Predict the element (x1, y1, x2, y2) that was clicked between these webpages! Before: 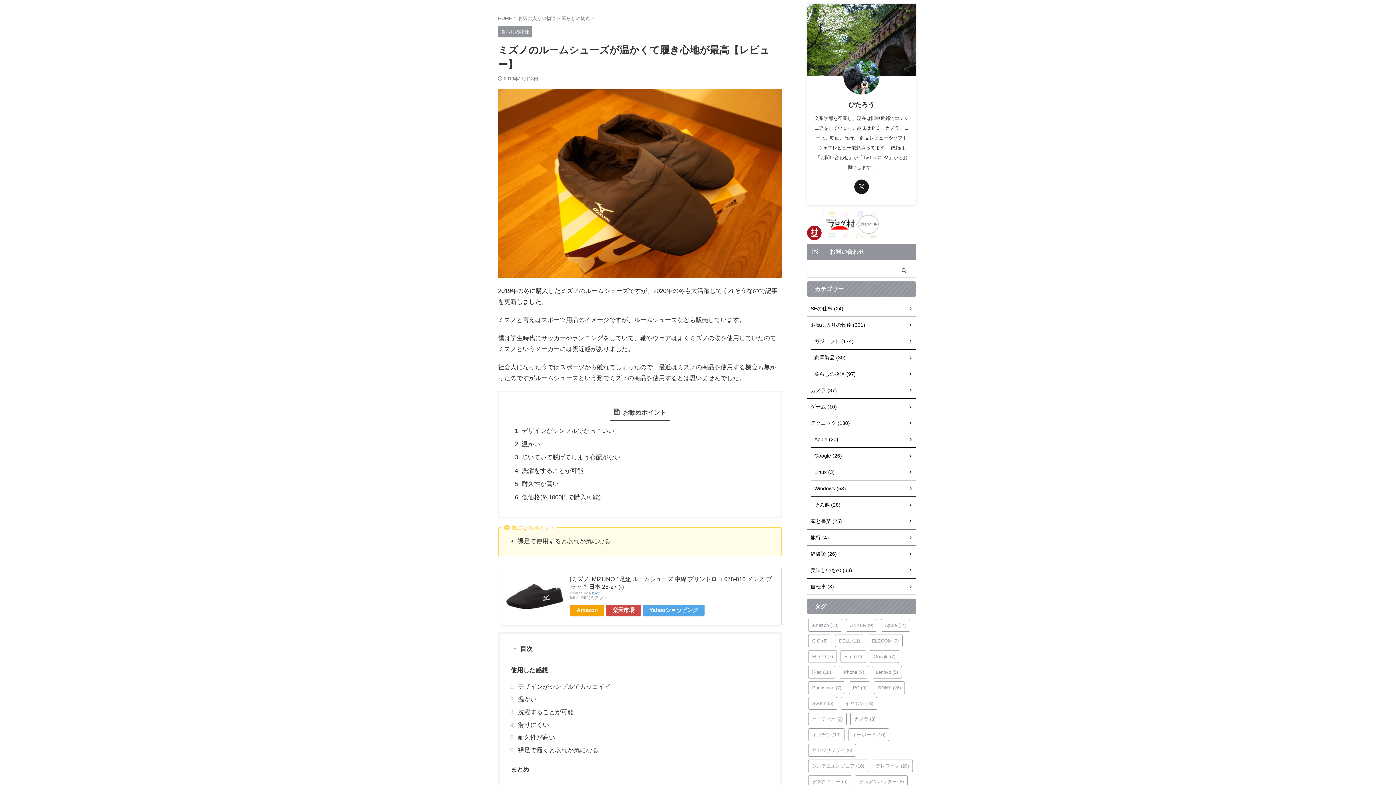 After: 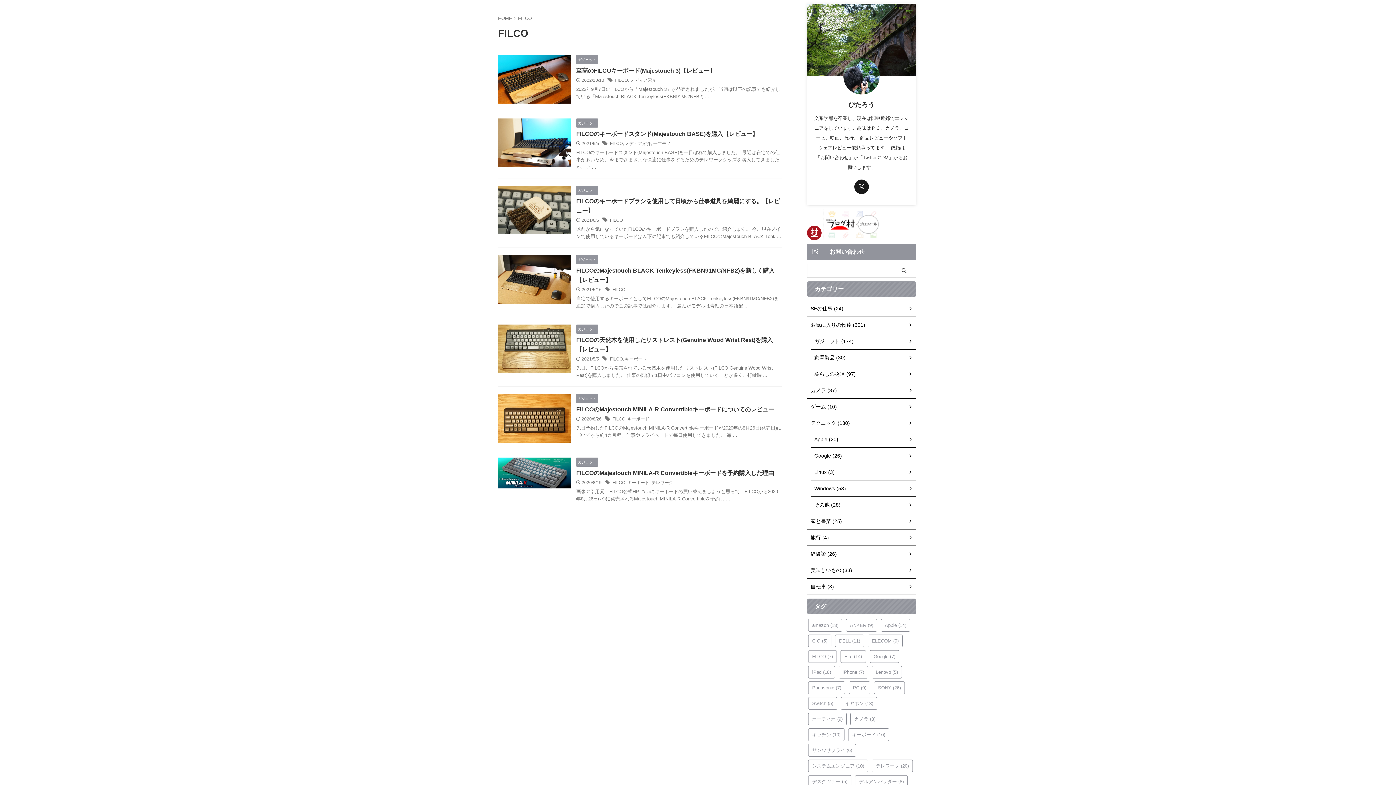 Action: bbox: (808, 650, 837, 663) label: FILCO (7個の項目)